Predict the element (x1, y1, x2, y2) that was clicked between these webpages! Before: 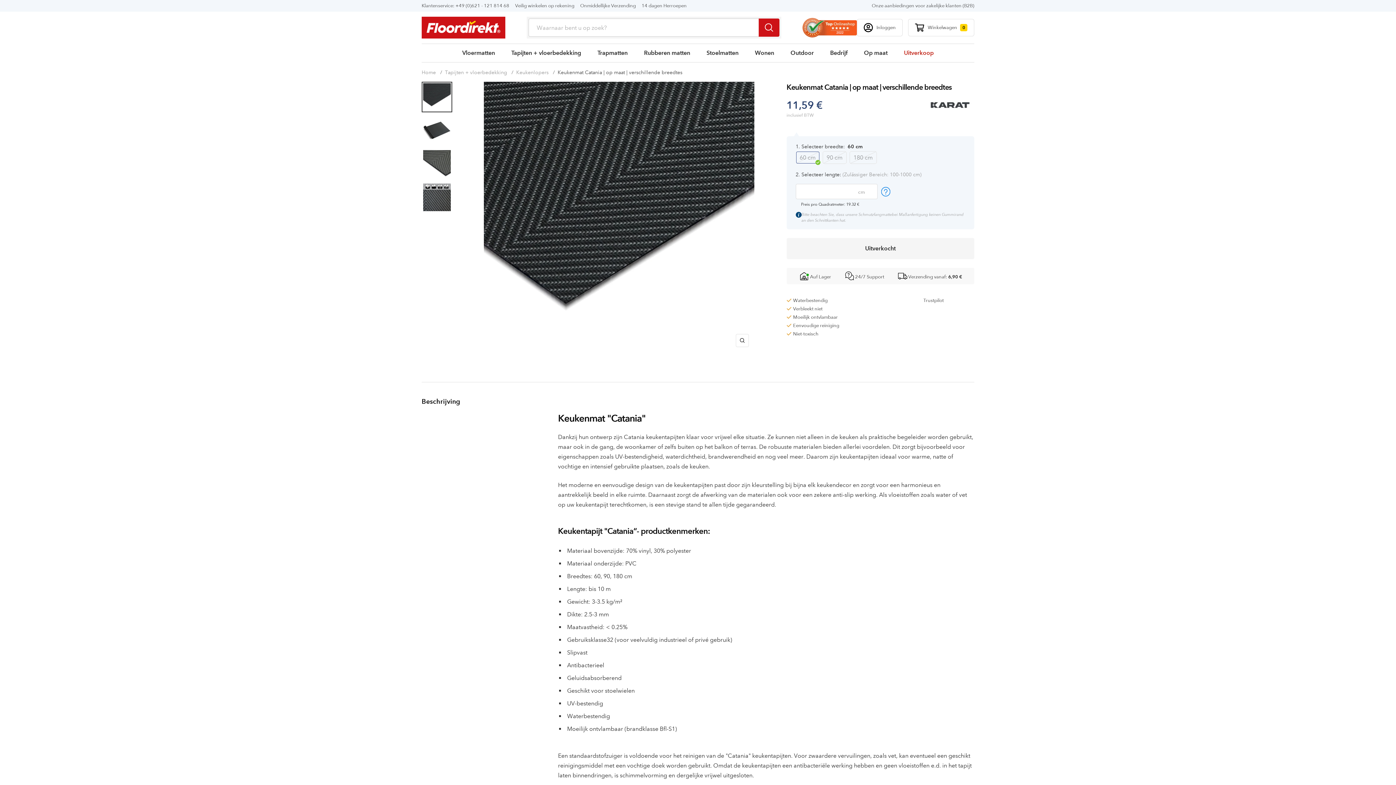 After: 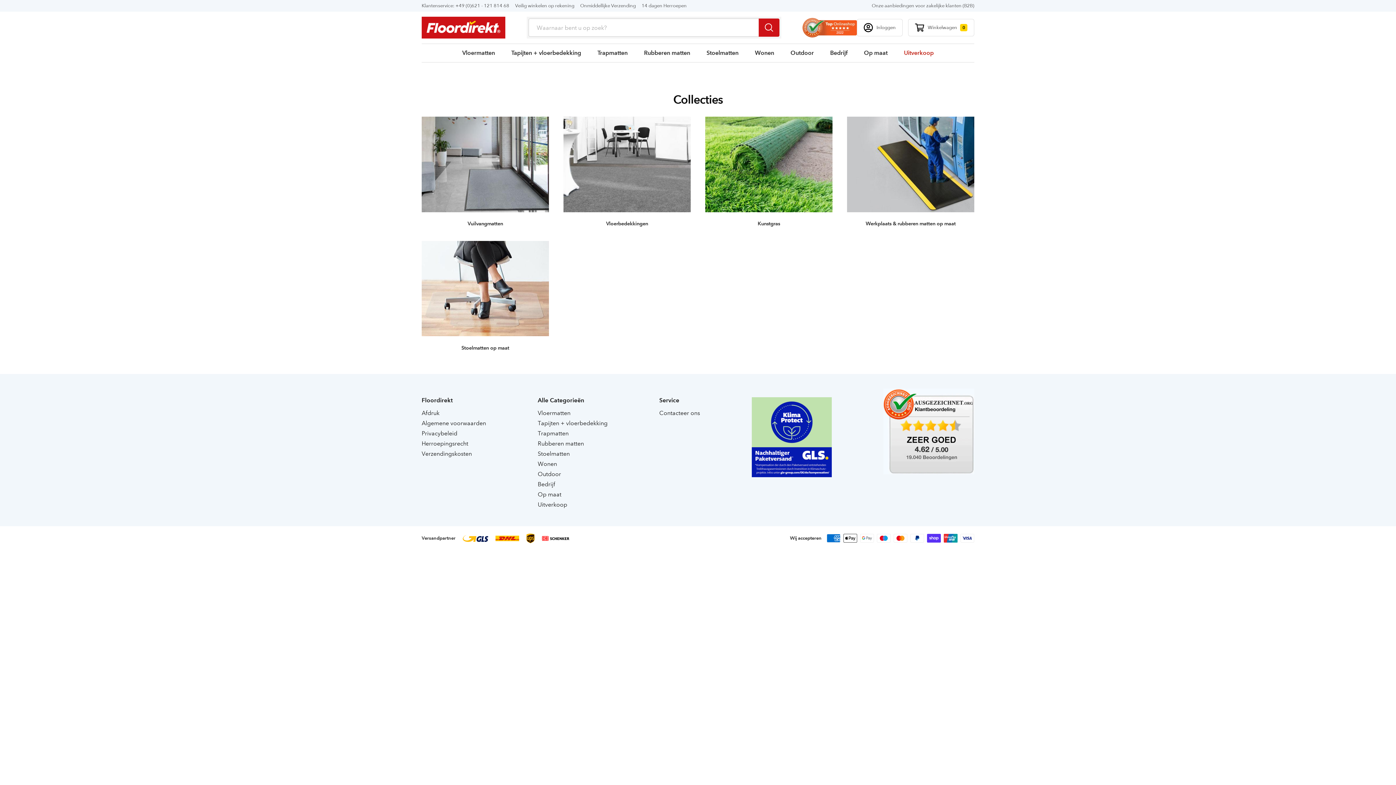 Action: bbox: (864, 44, 887, 62) label: Op maat